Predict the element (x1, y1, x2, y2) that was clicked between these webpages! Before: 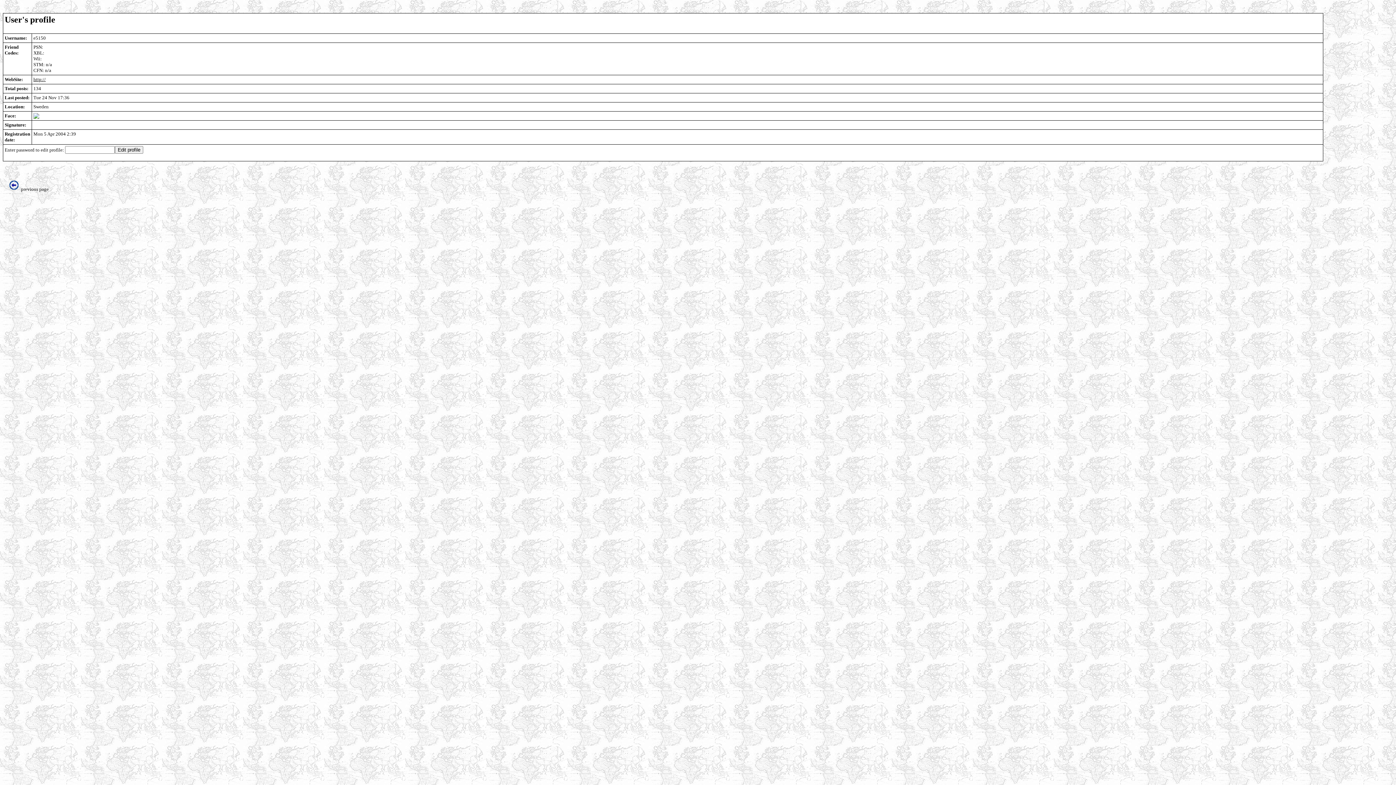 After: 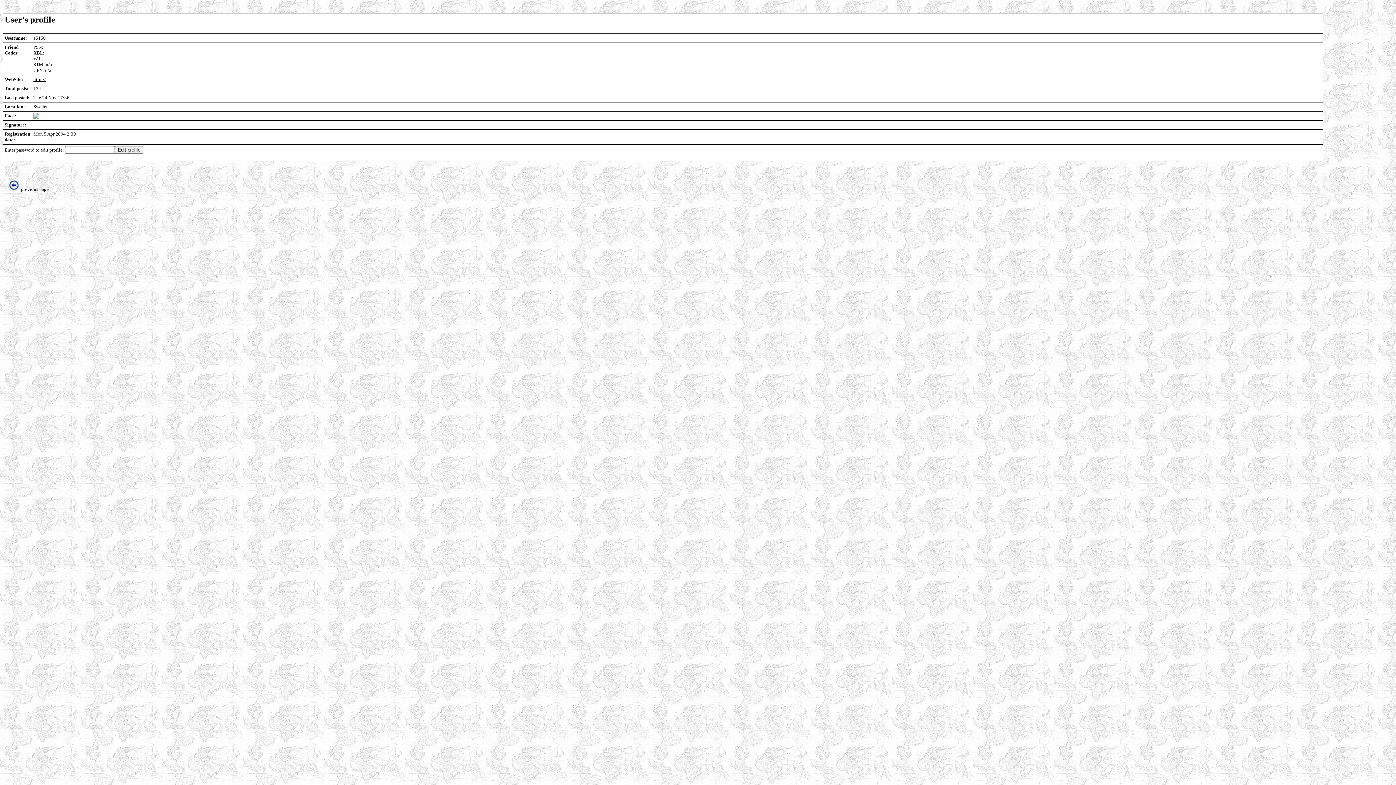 Action: label: http:// bbox: (33, 76, 45, 82)